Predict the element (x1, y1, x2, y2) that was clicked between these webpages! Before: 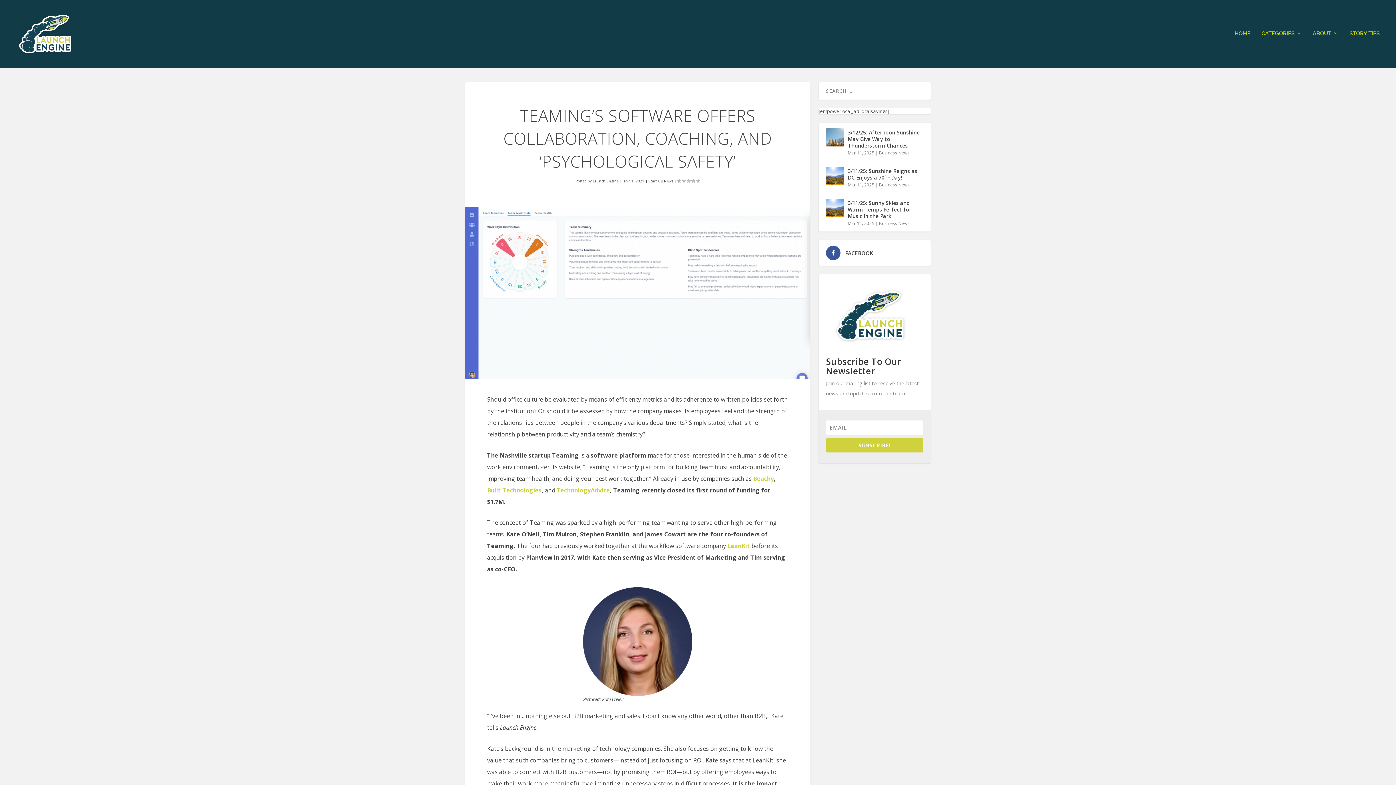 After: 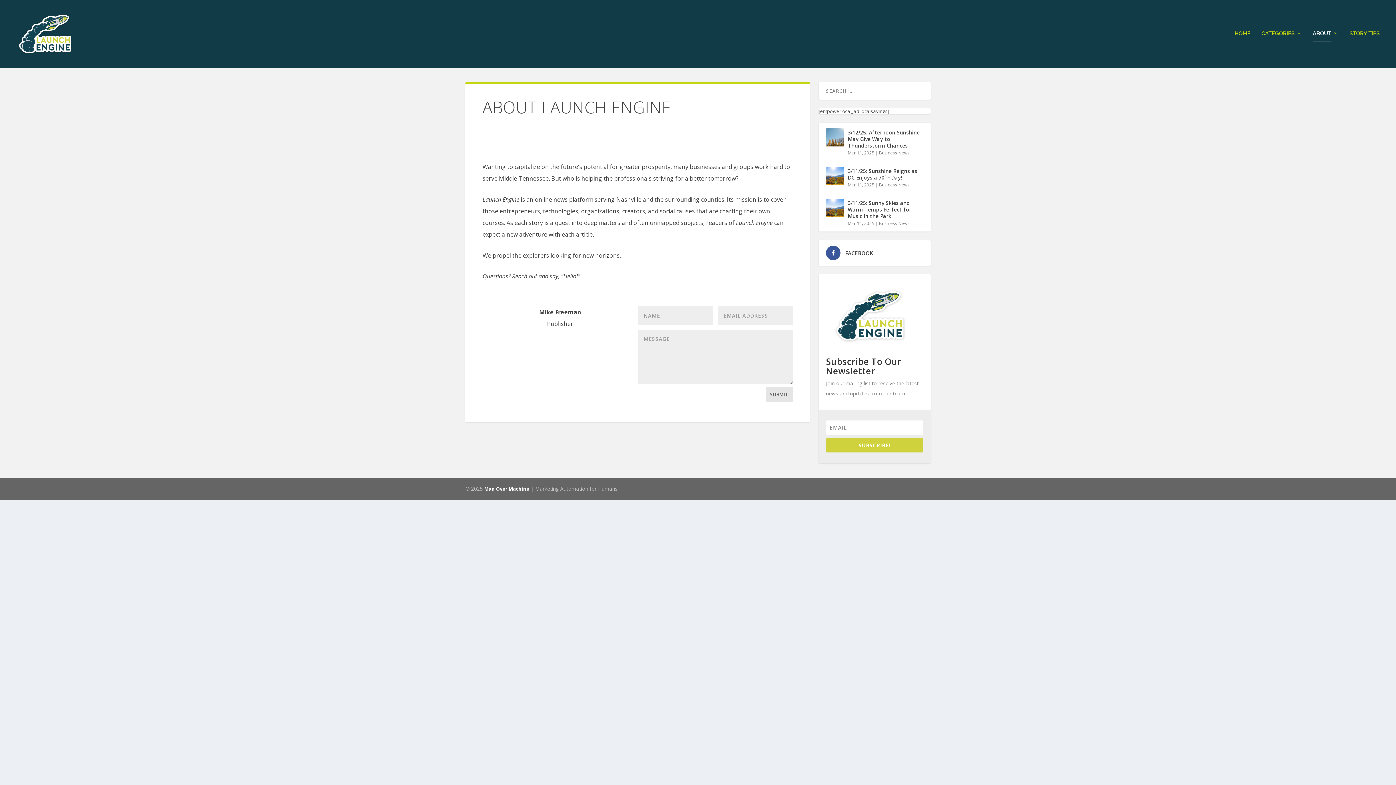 Action: bbox: (1313, 30, 1338, 67) label: ABOUT